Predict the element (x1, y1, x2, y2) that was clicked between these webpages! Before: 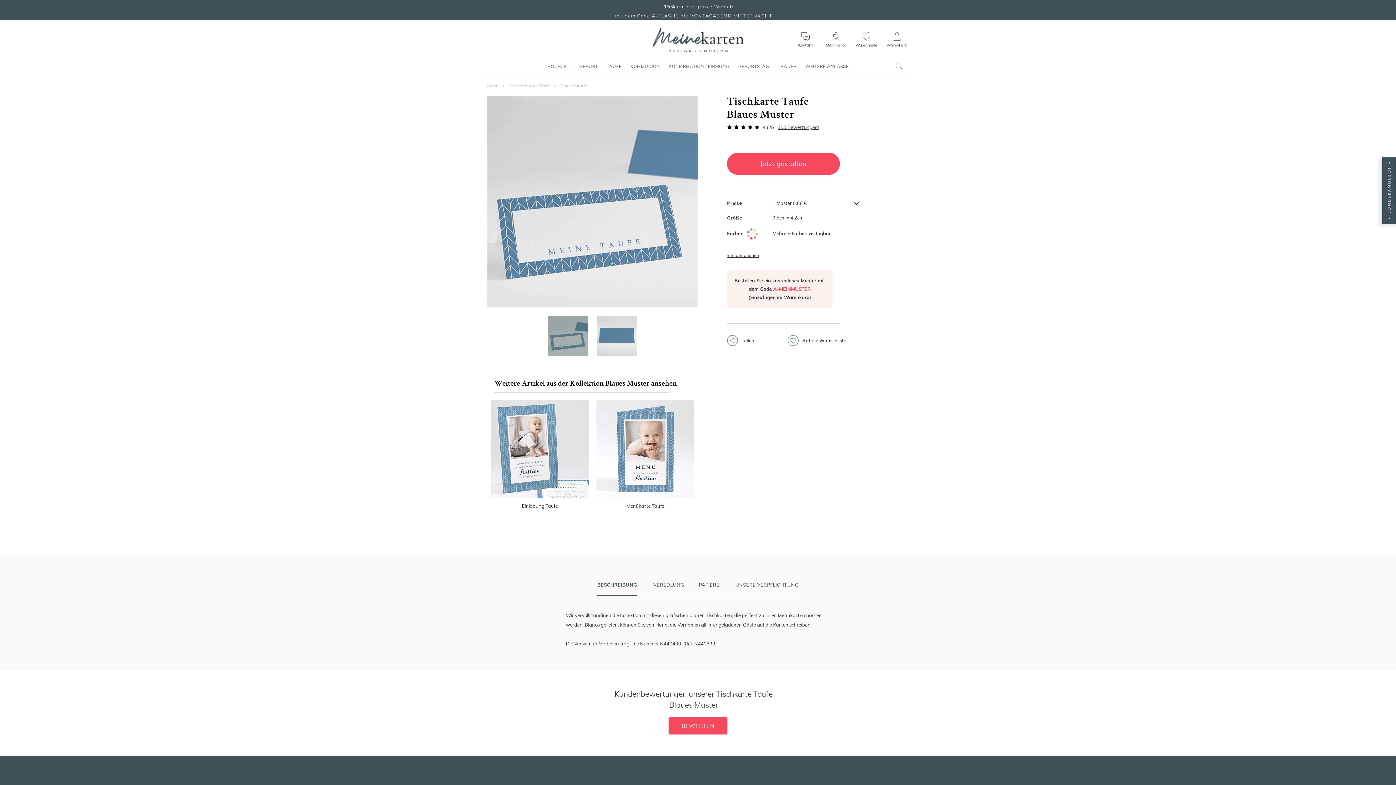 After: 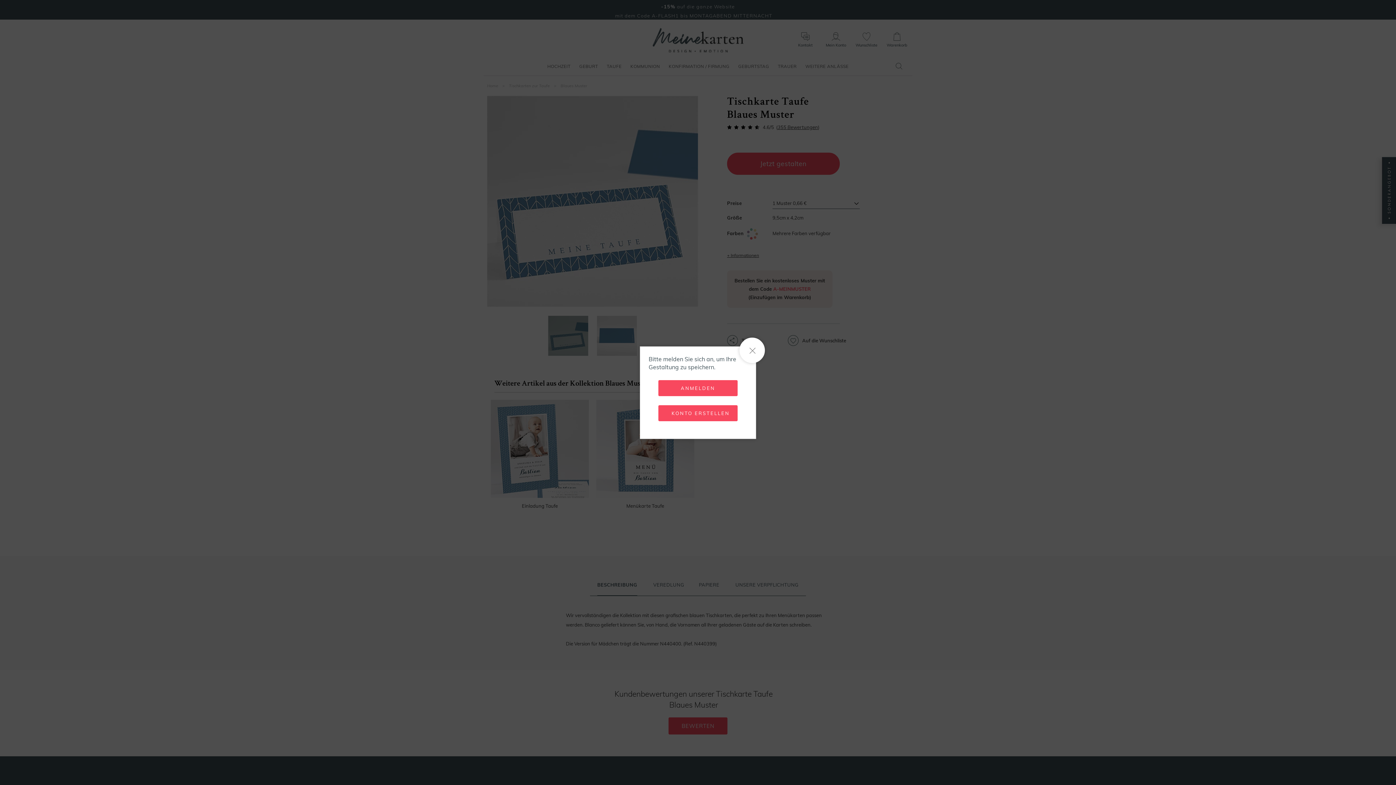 Action: bbox: (787, 335, 798, 346)